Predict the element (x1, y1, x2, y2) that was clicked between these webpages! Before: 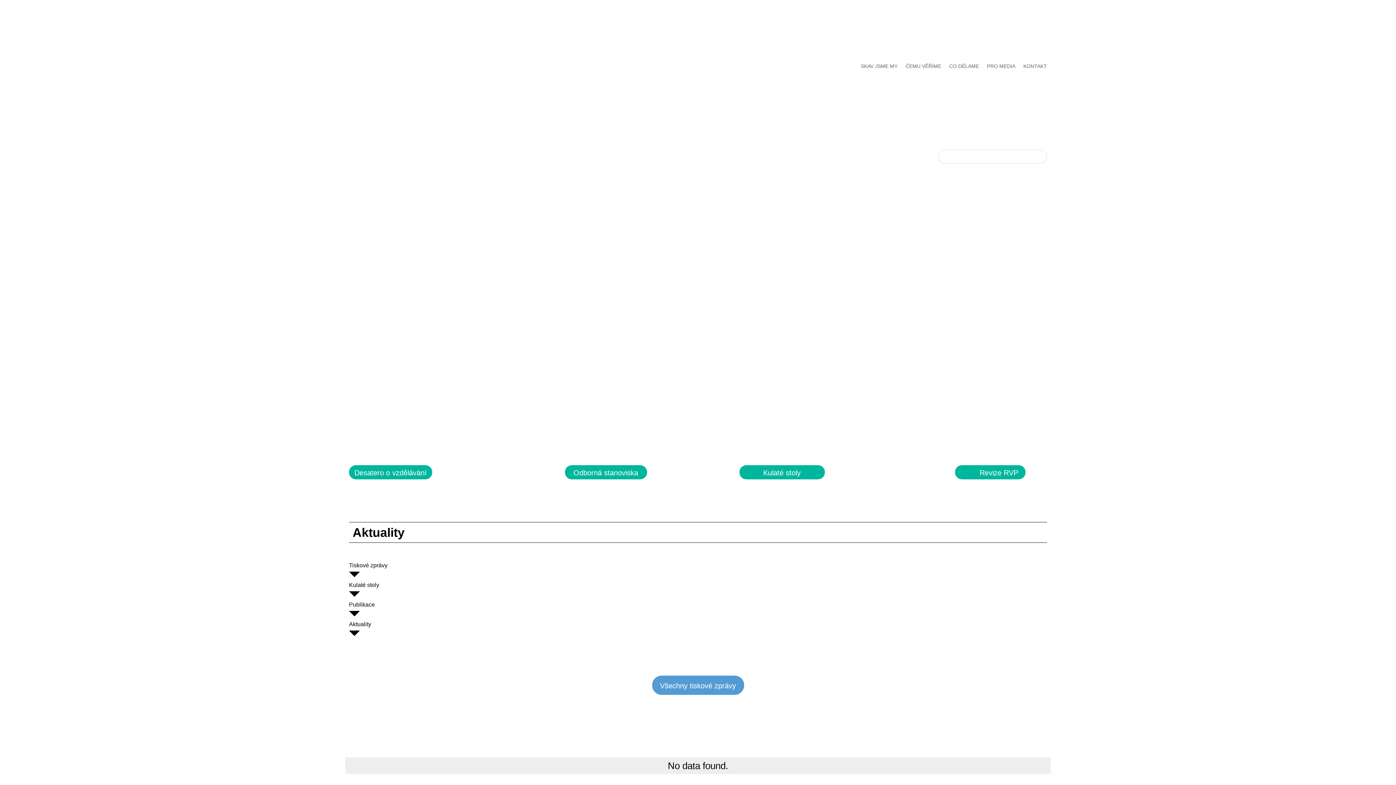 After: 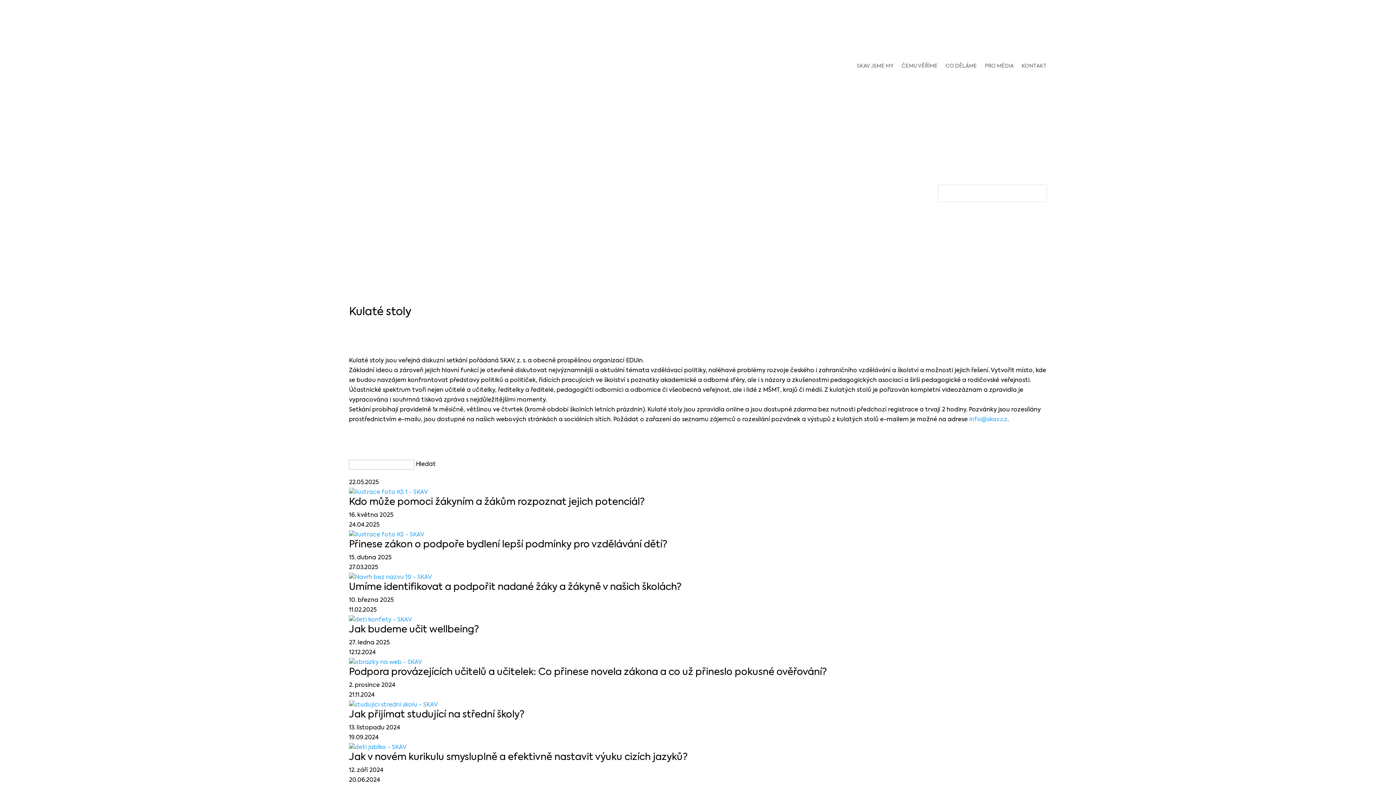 Action: label: Kulaté stoly bbox: (739, 465, 824, 479)